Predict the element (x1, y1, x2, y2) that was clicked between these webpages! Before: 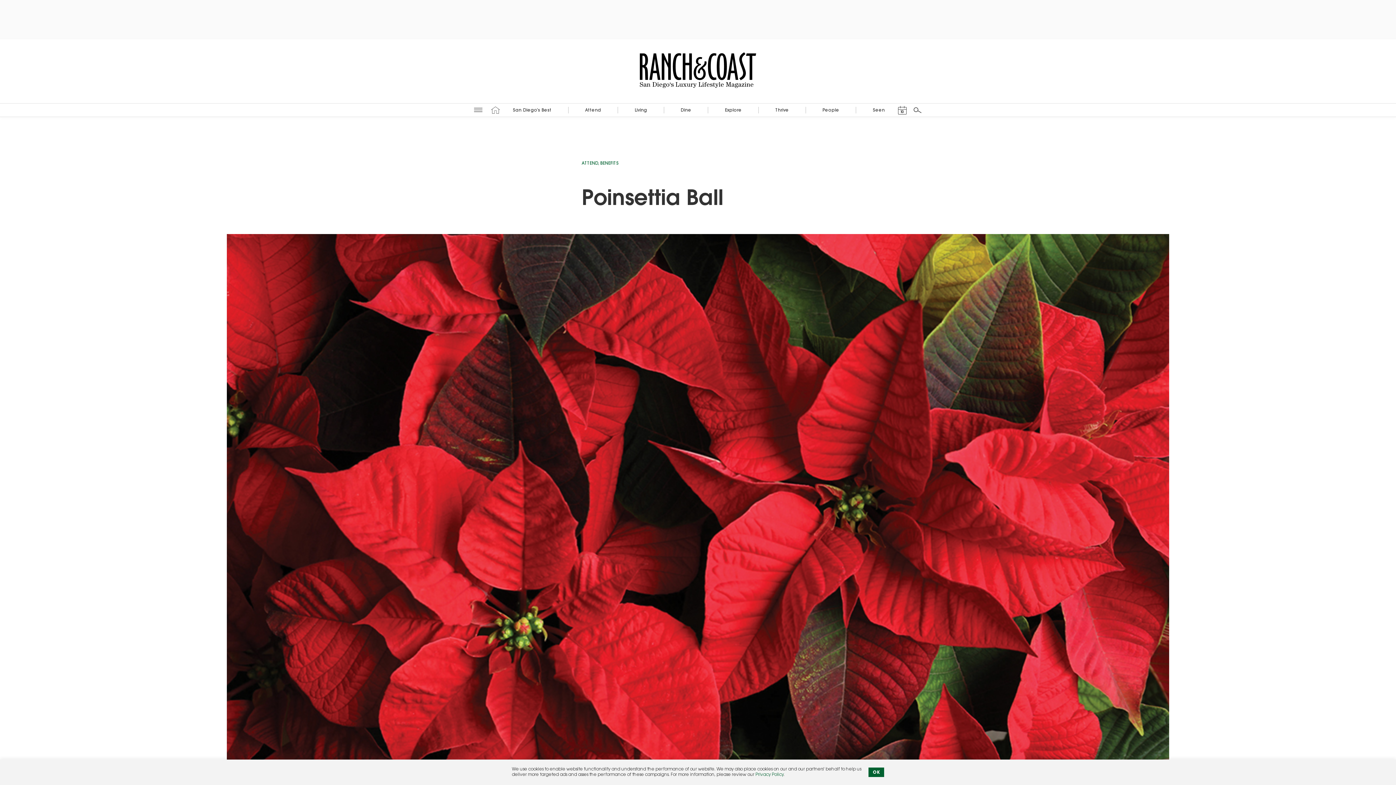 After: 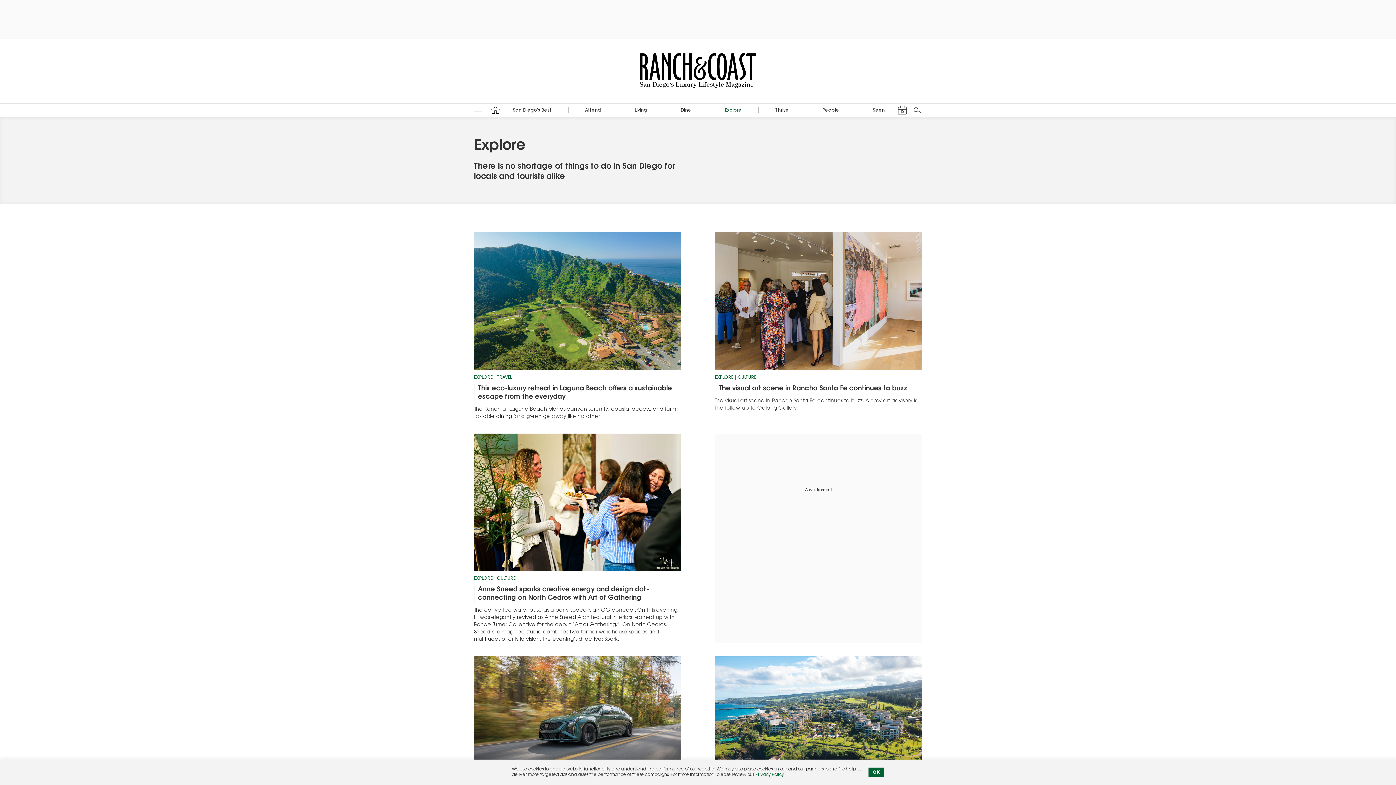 Action: bbox: (725, 108, 741, 112) label: Explore